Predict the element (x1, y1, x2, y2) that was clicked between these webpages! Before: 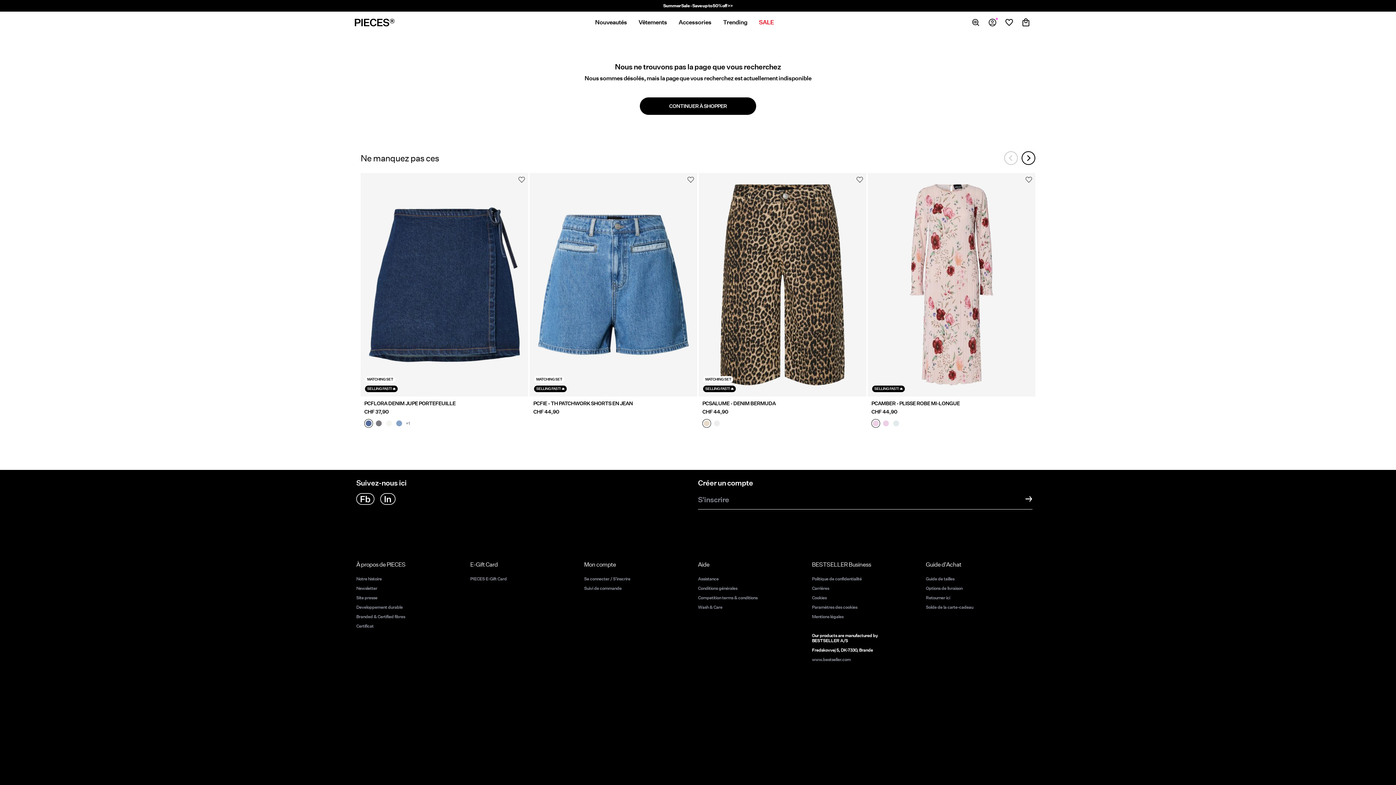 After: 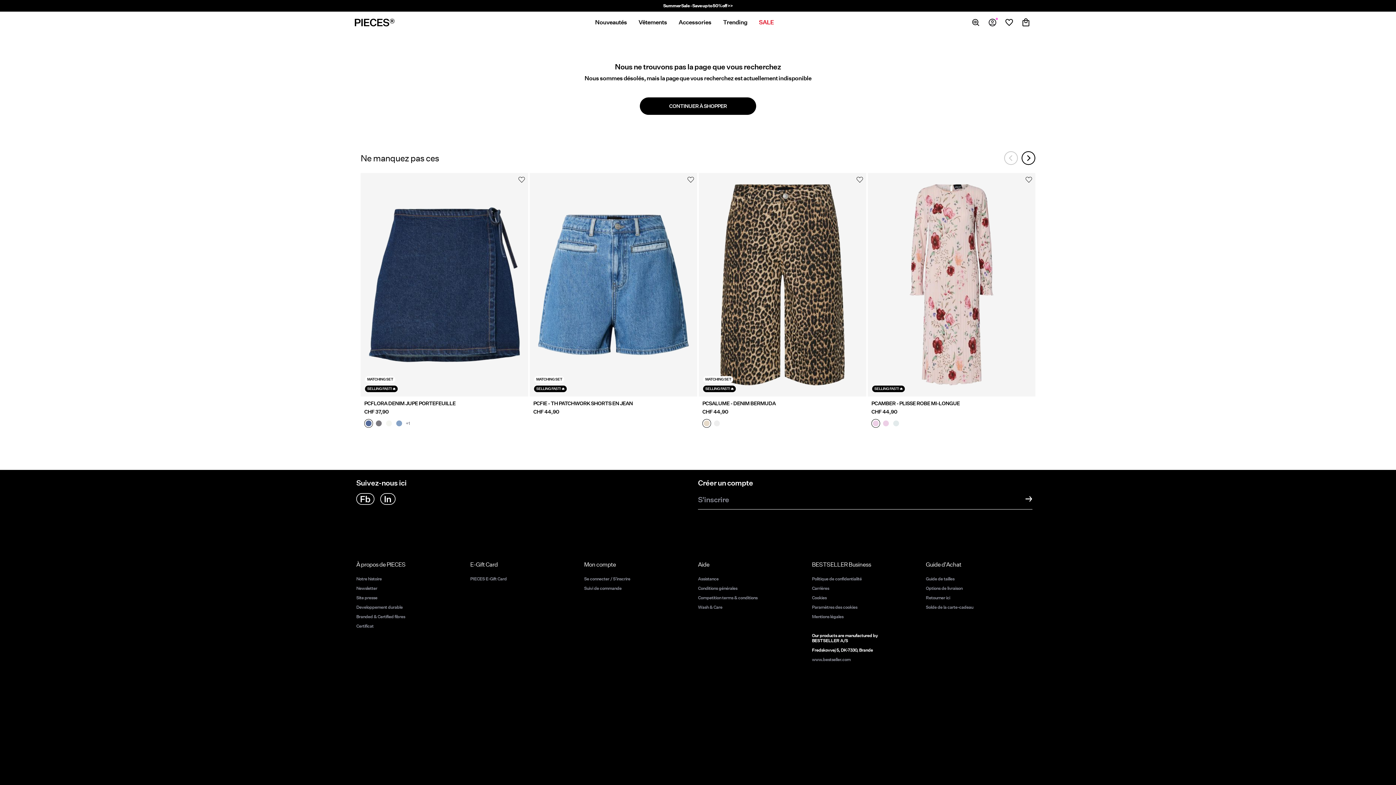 Action: bbox: (356, 594, 377, 600) label: Site presse